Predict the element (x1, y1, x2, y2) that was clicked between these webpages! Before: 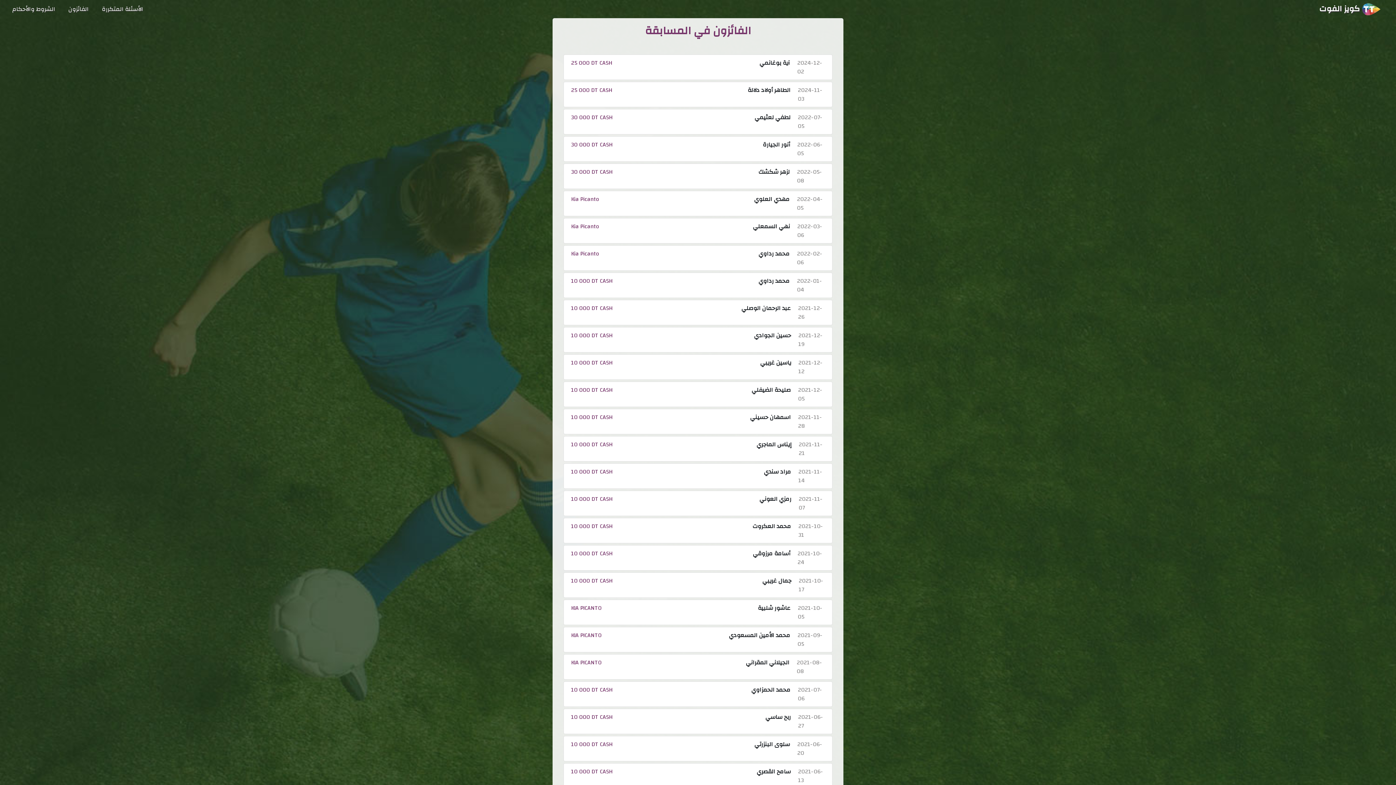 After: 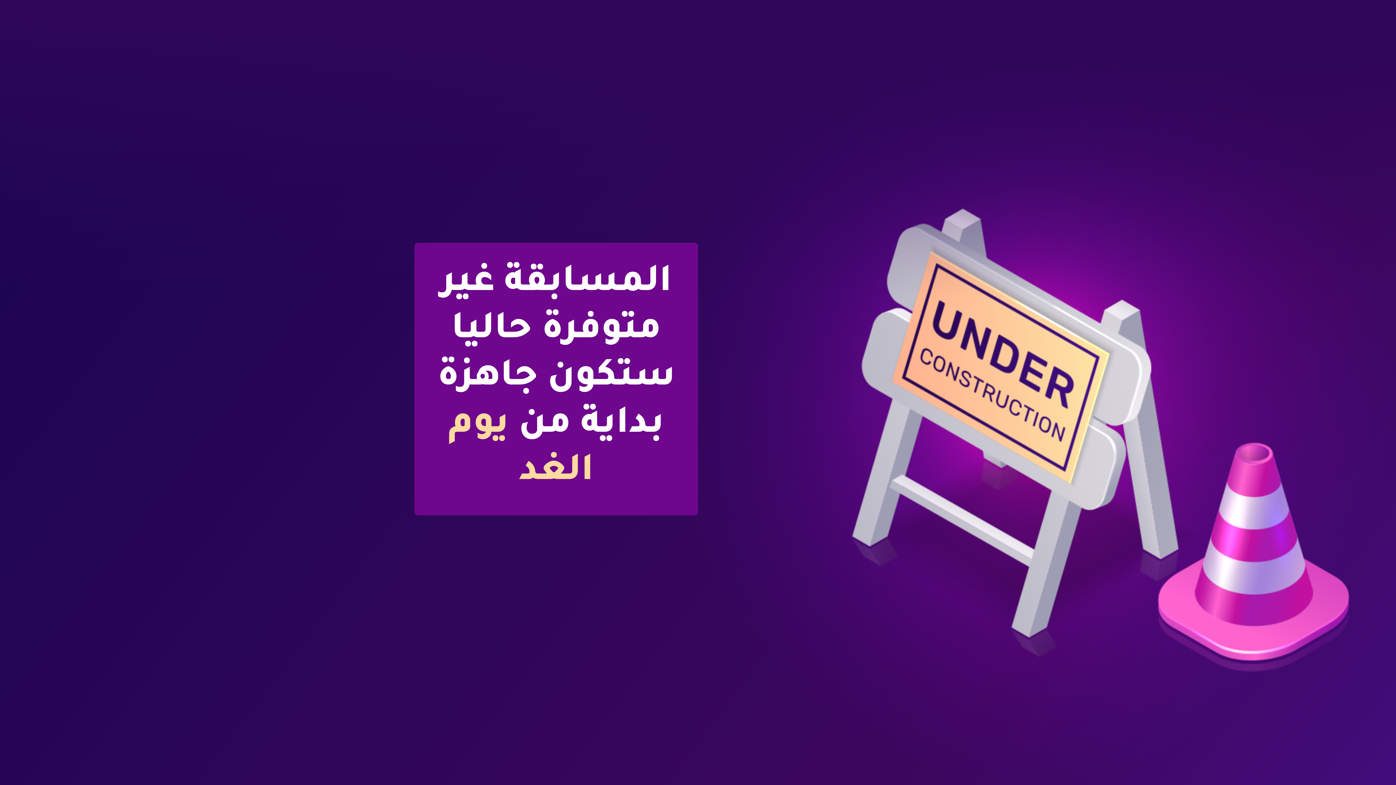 Action: label:  كويز الفوت bbox: (1315, 2, 1384, 15)